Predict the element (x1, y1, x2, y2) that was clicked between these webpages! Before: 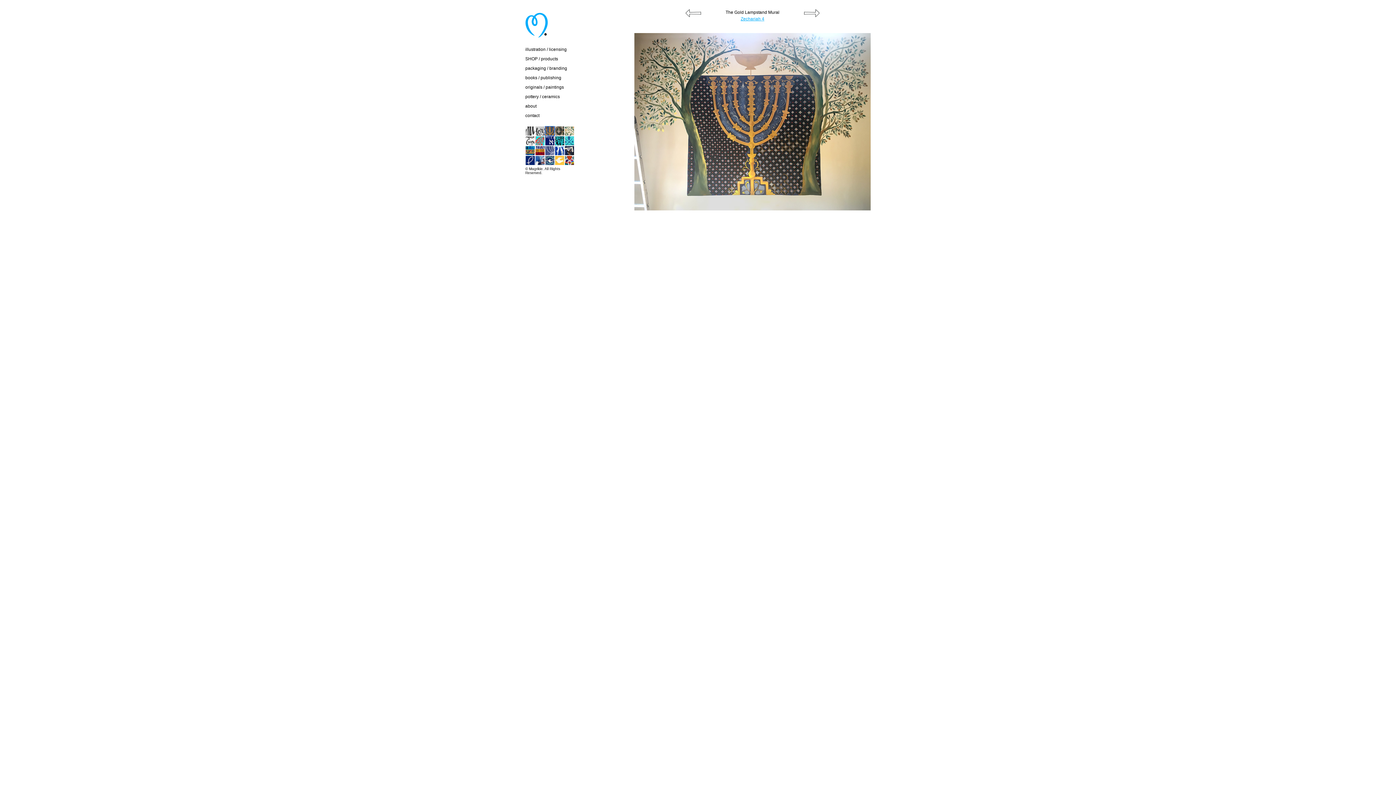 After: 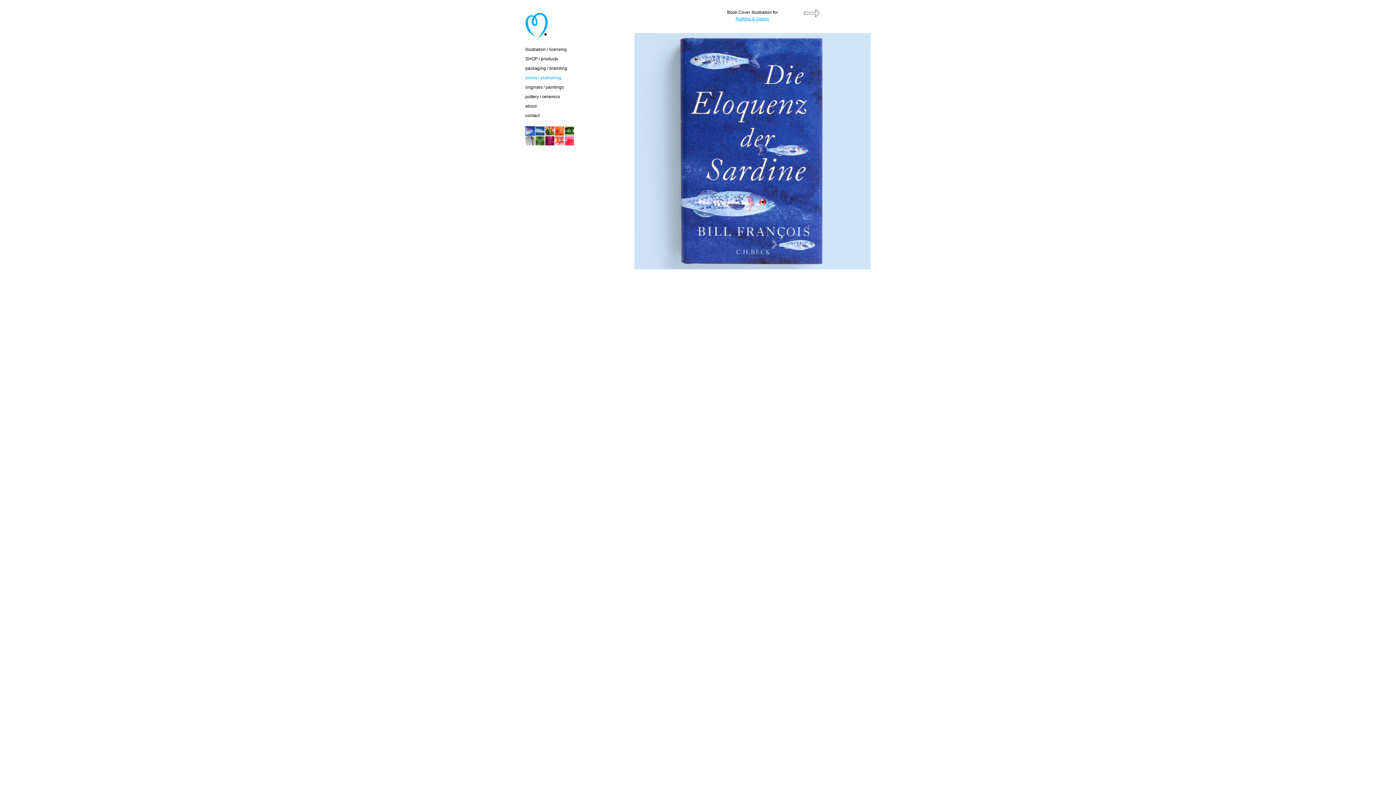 Action: label: books / publishing bbox: (525, 75, 561, 80)